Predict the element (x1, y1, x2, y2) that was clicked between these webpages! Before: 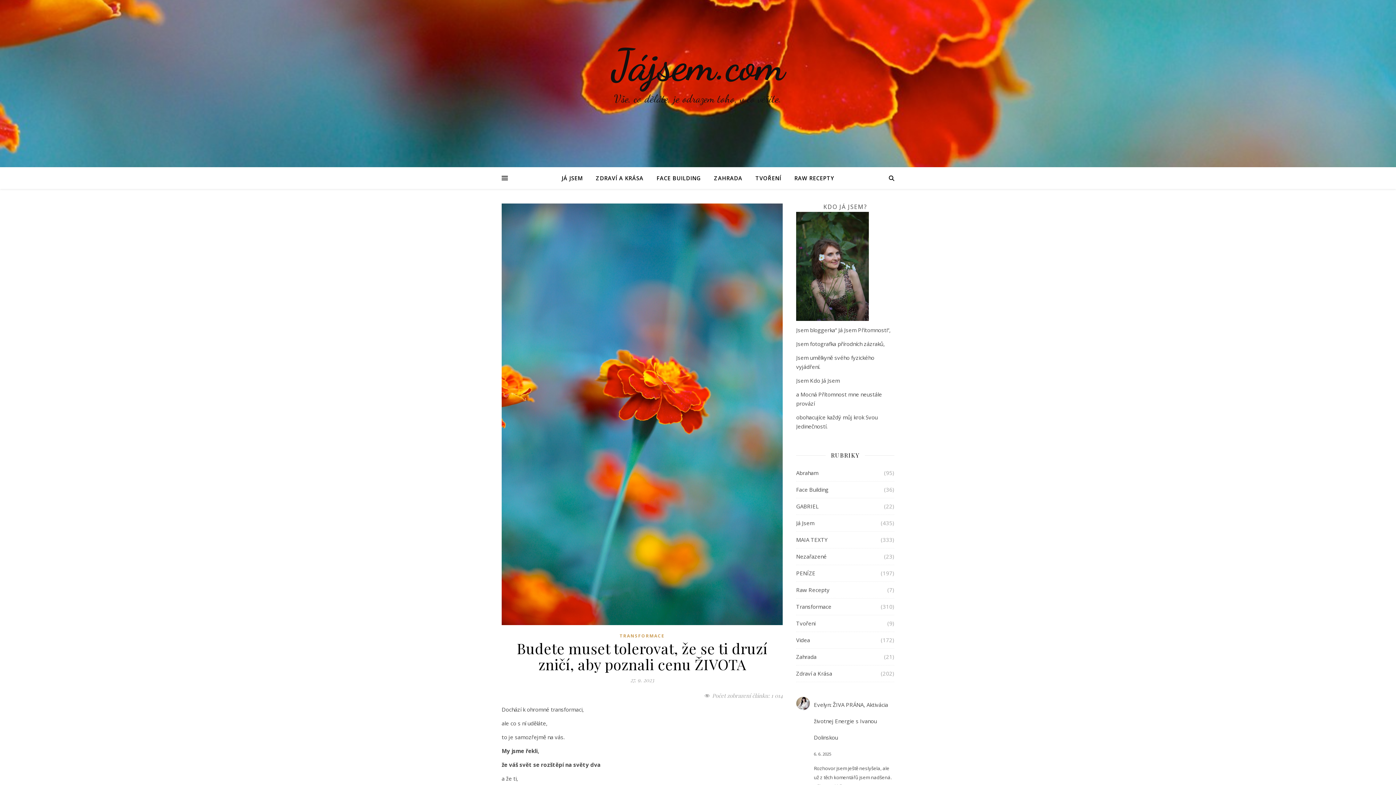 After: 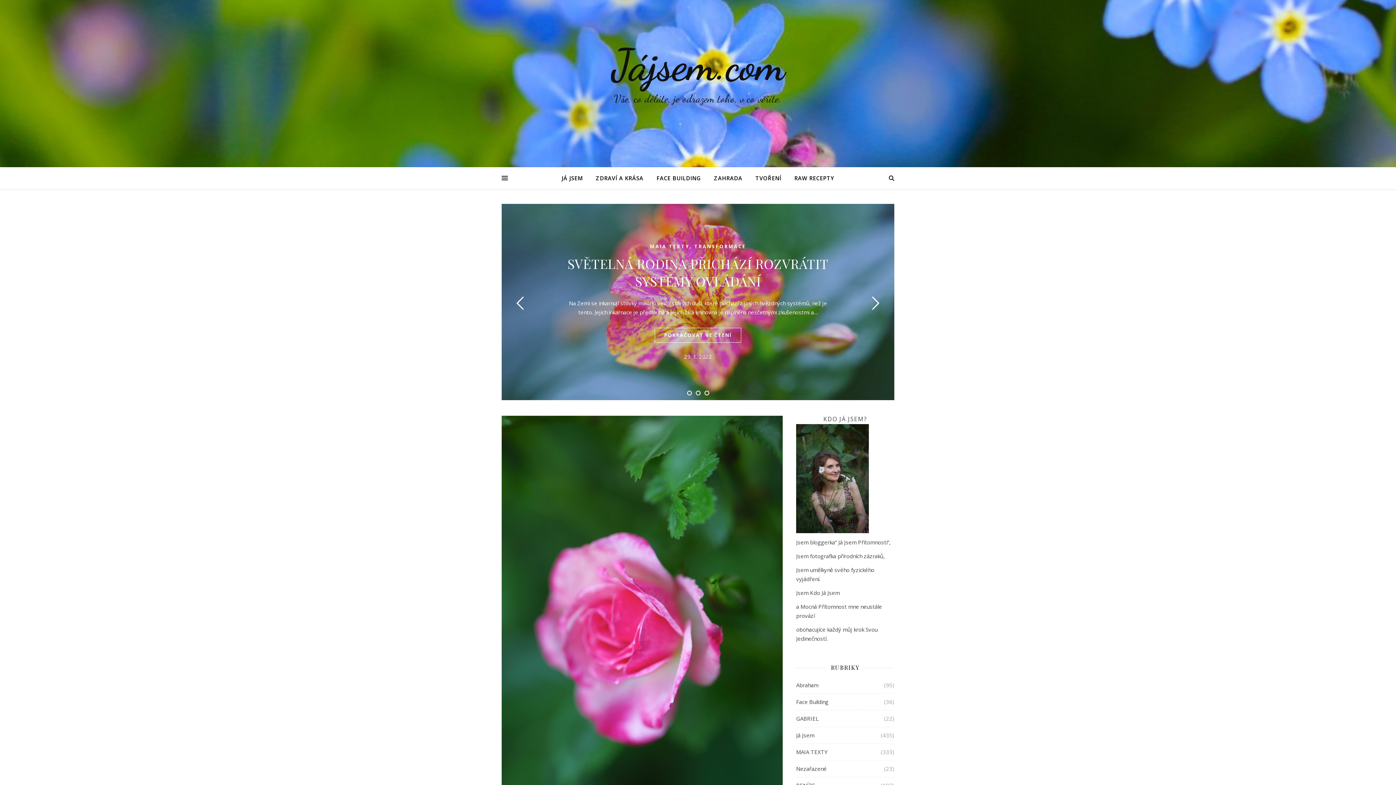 Action: label: Jájsem.com bbox: (611, 43, 784, 87)